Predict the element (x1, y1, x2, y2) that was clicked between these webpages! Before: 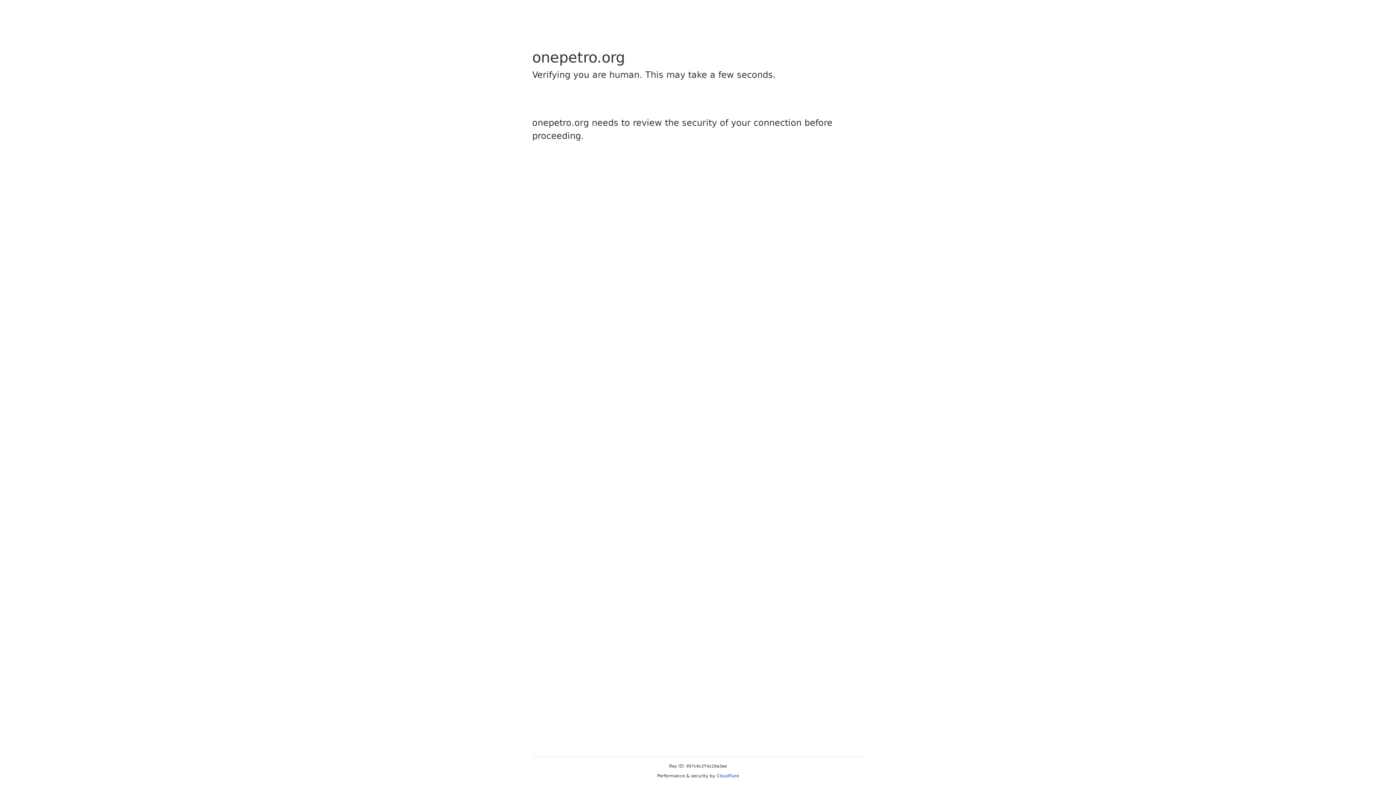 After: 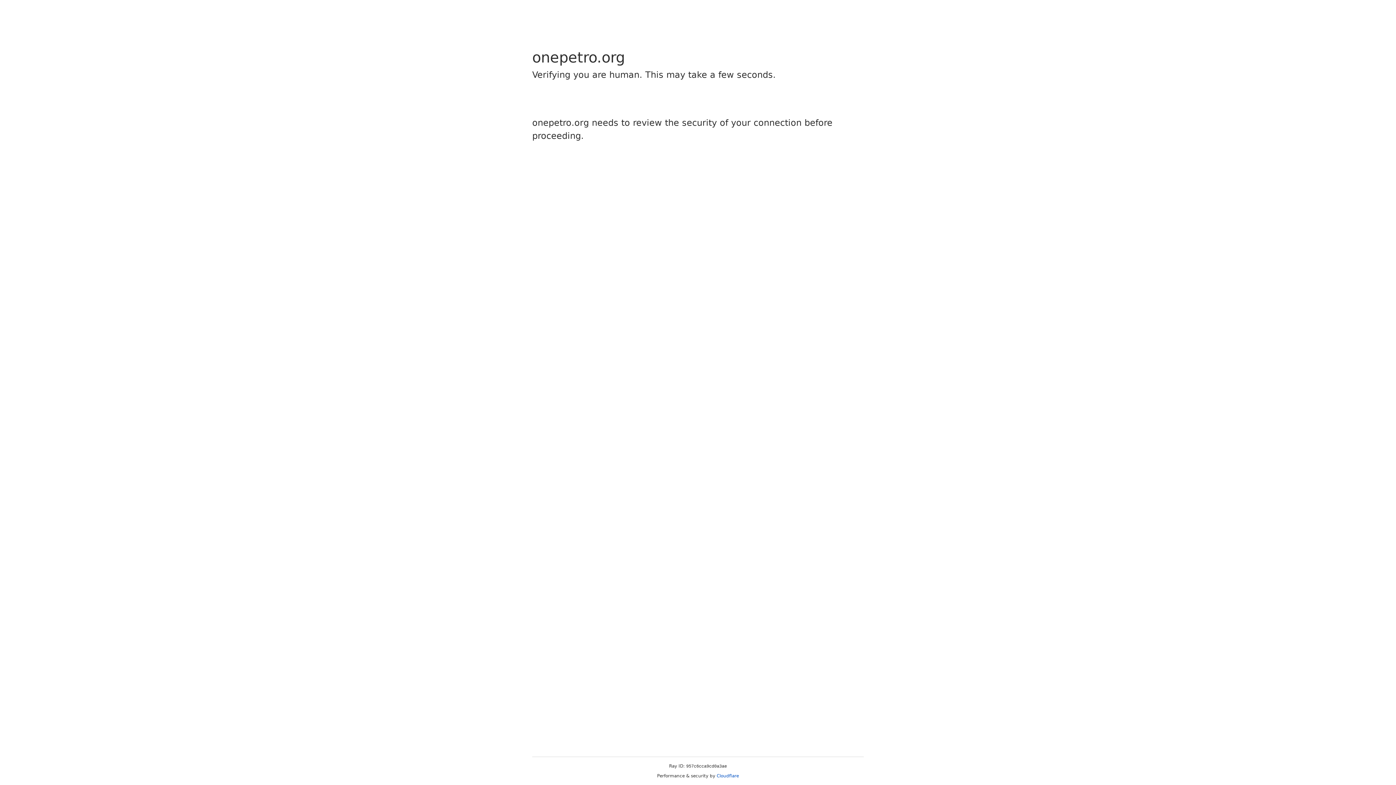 Action: bbox: (716, 773, 739, 778) label: Cloudflare